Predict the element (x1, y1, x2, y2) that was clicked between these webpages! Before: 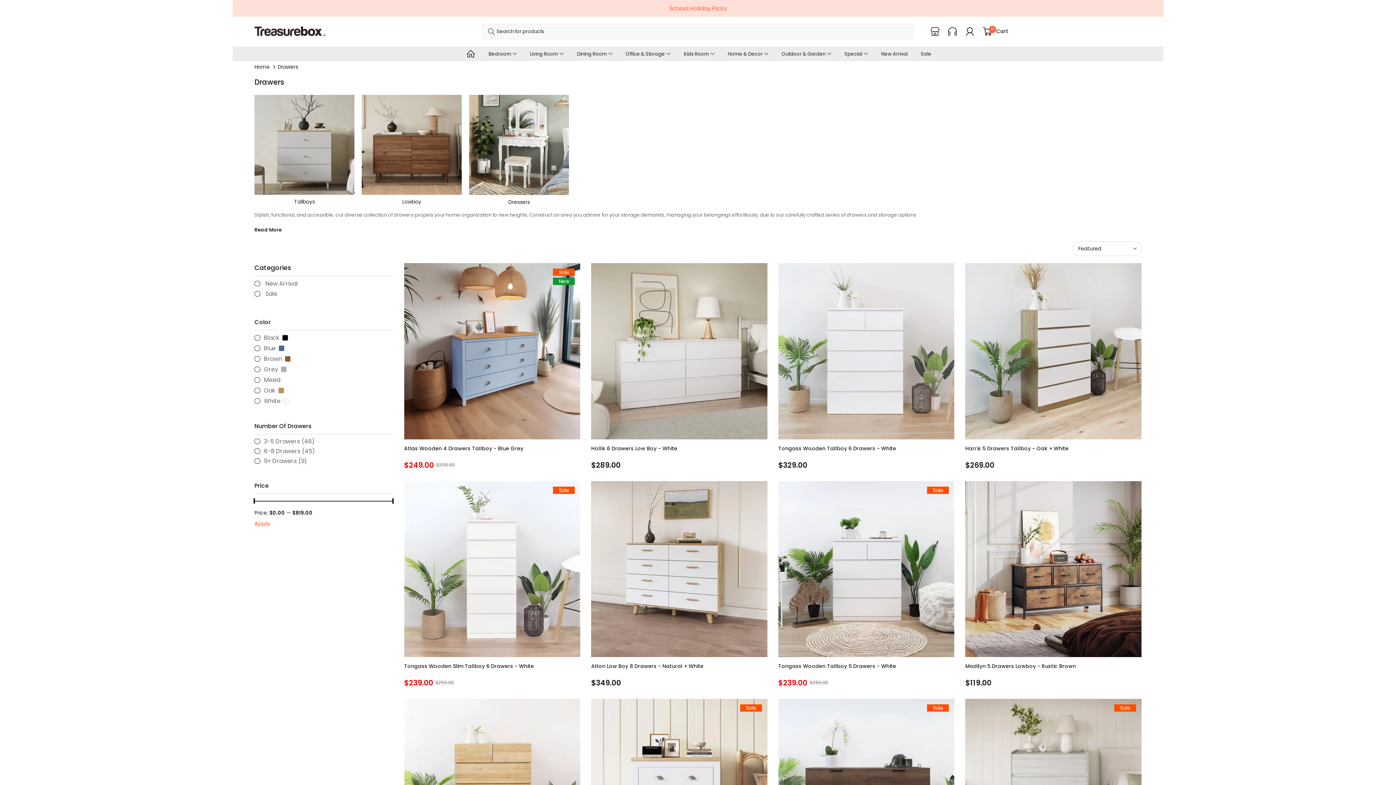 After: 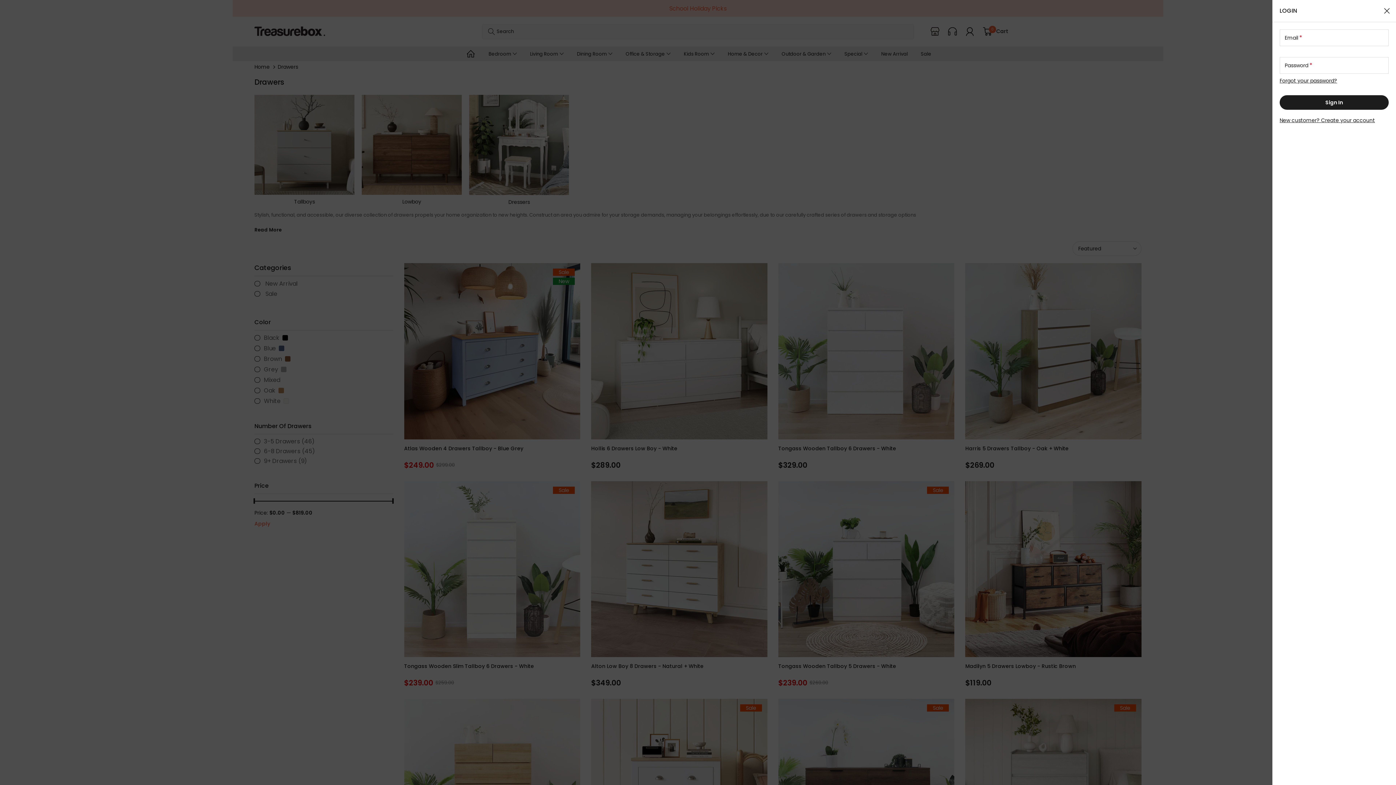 Action: bbox: (965, 27, 977, 36)